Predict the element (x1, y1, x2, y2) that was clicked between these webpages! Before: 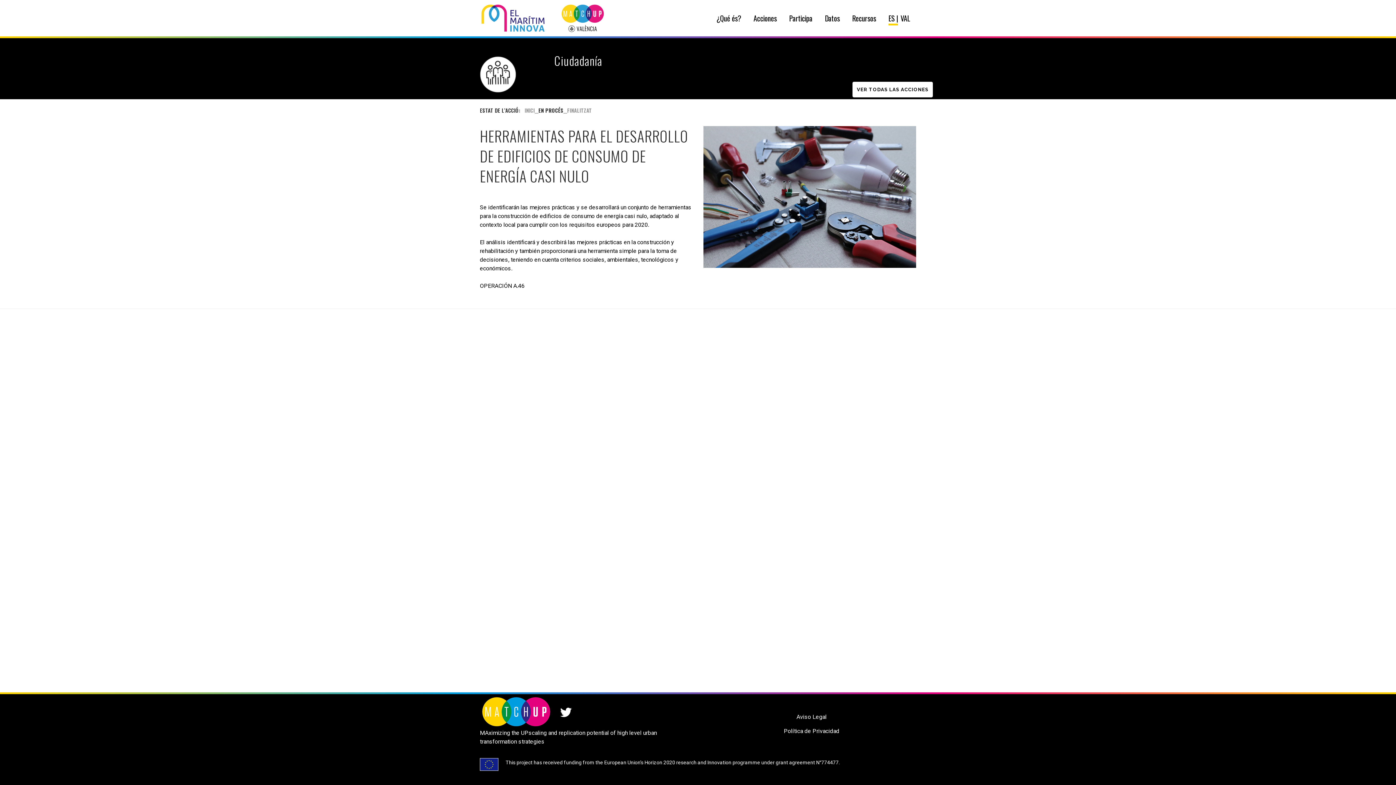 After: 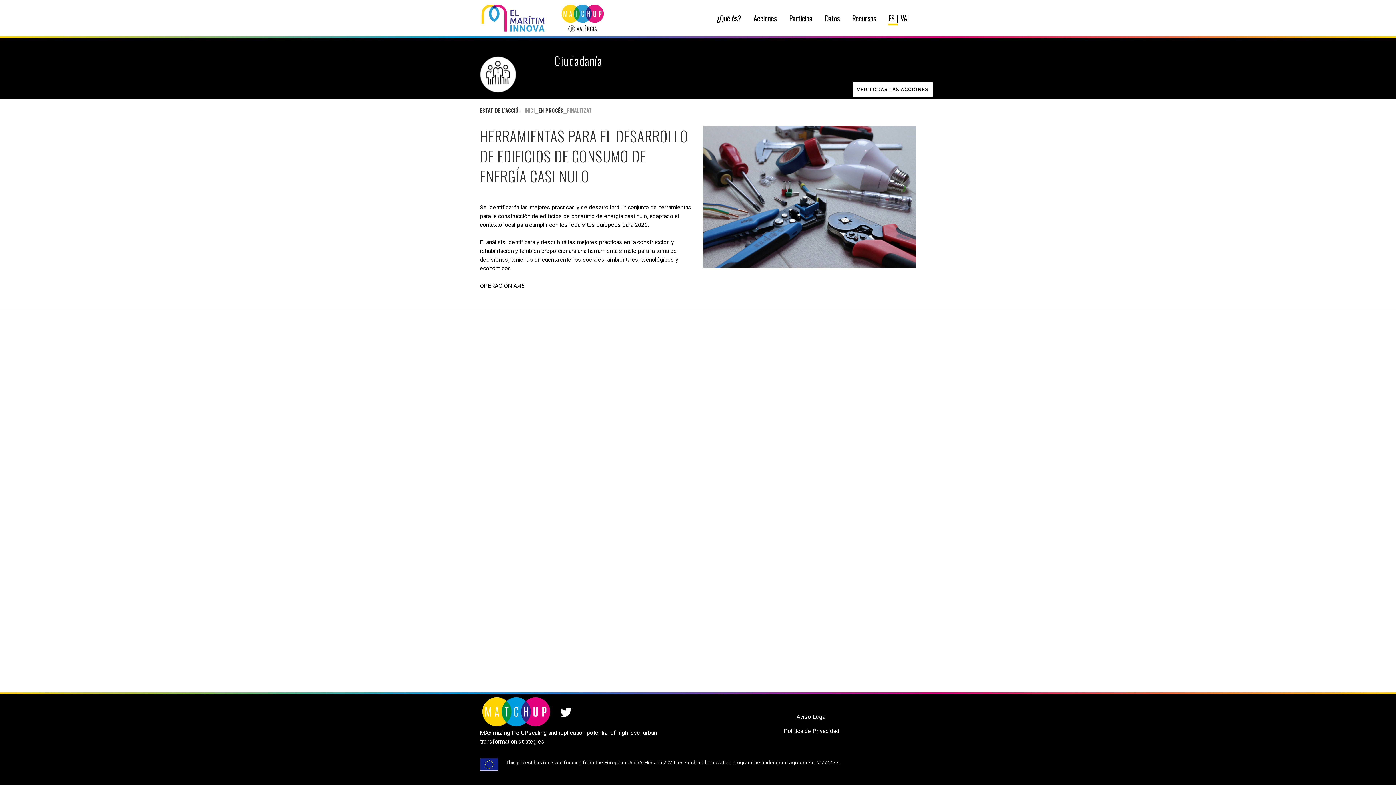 Action: bbox: (882, 0, 900, 36)